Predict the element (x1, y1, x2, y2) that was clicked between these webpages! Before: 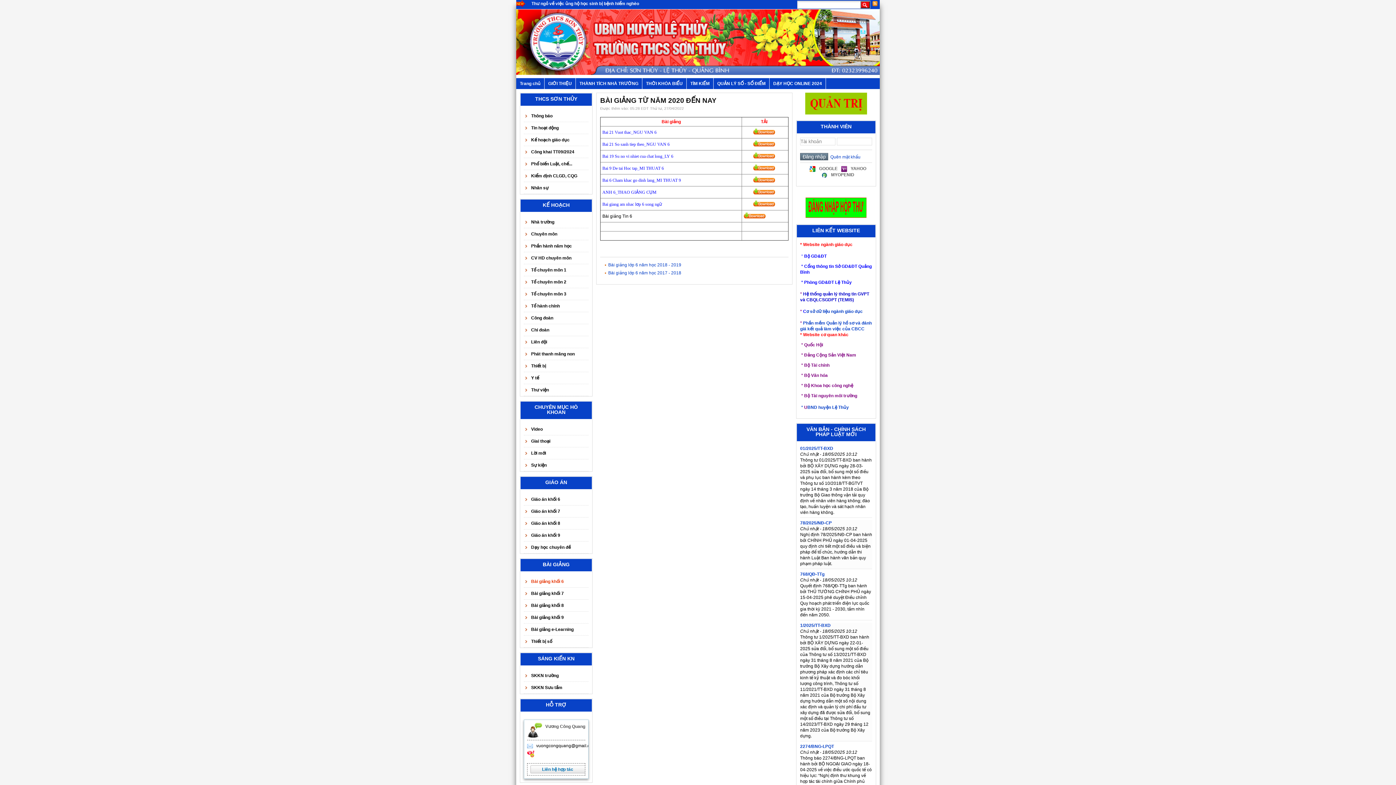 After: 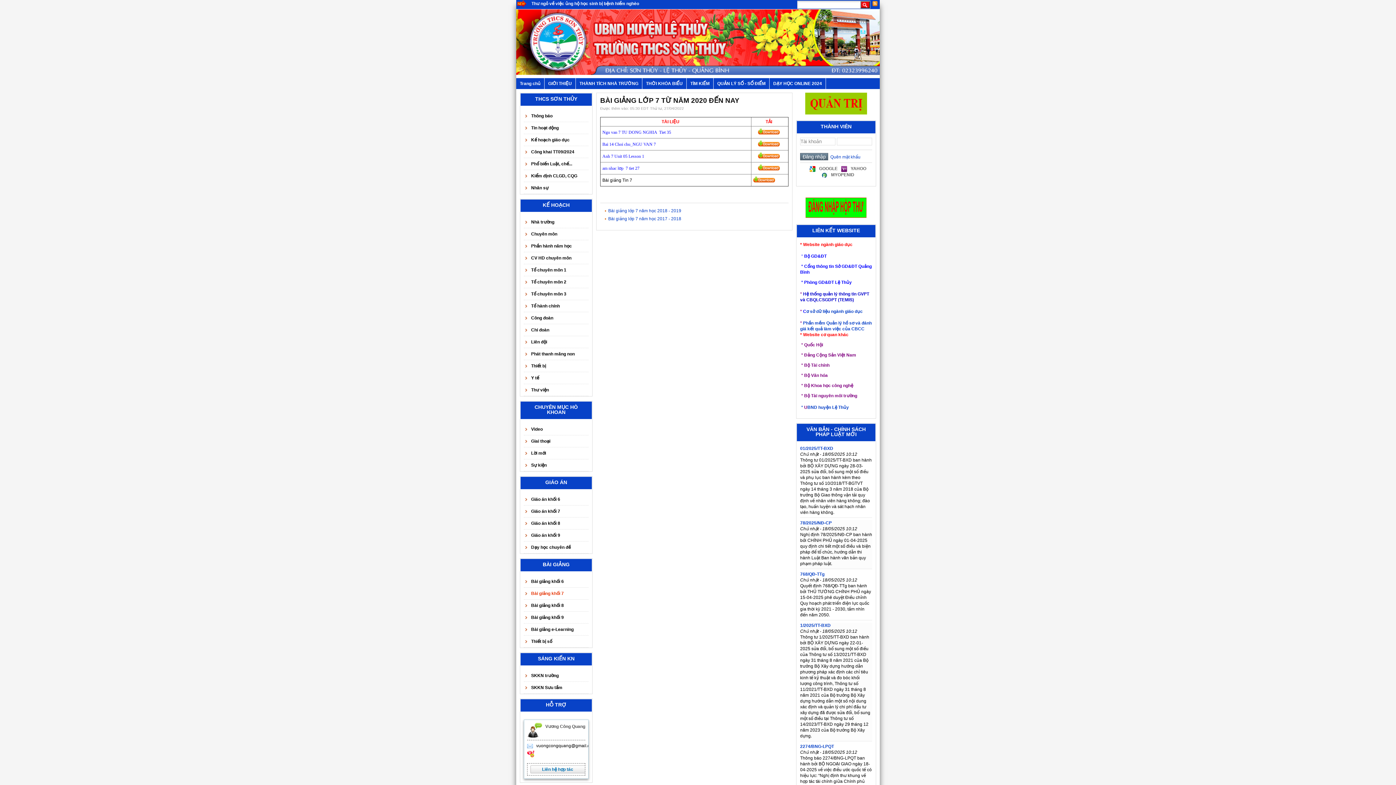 Action: label: Bài giảng khối 7 bbox: (524, 588, 588, 599)